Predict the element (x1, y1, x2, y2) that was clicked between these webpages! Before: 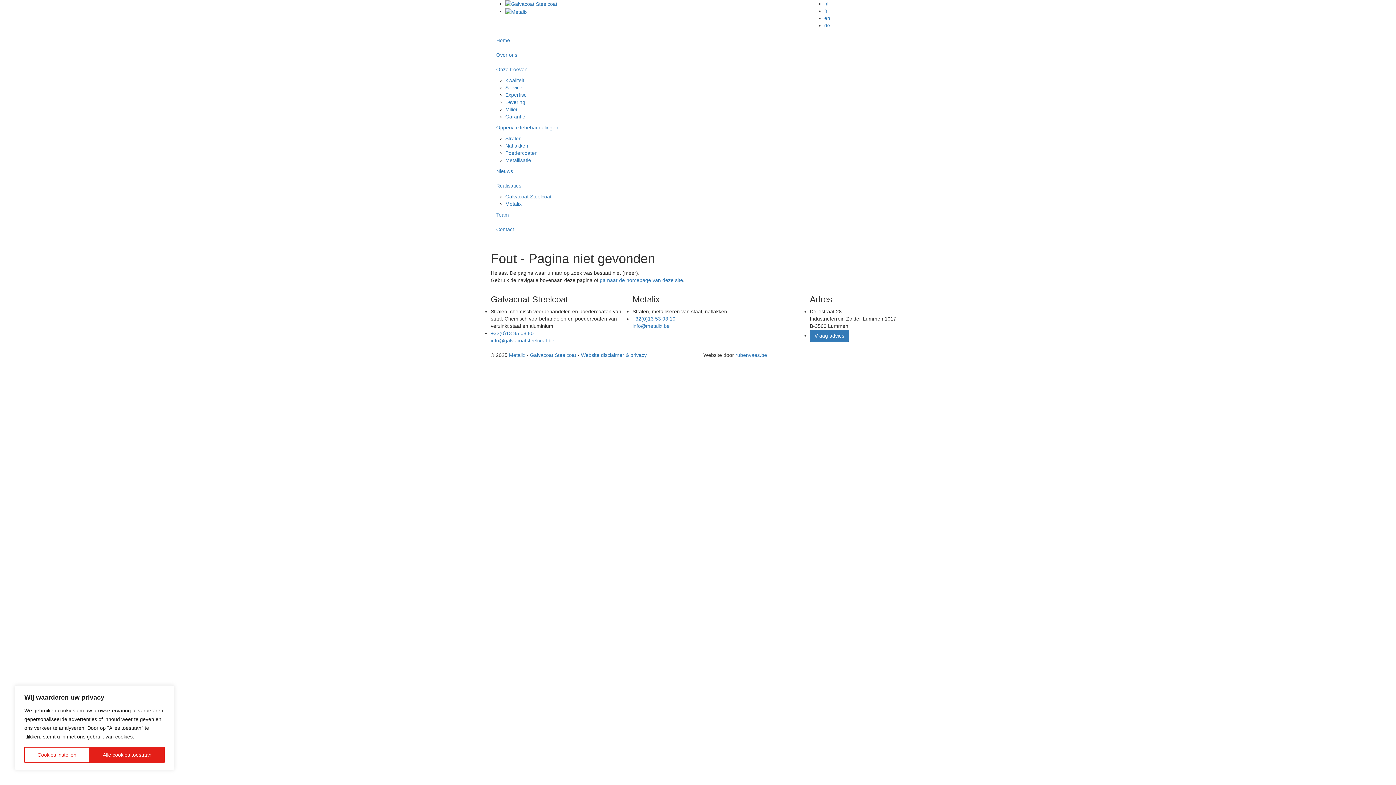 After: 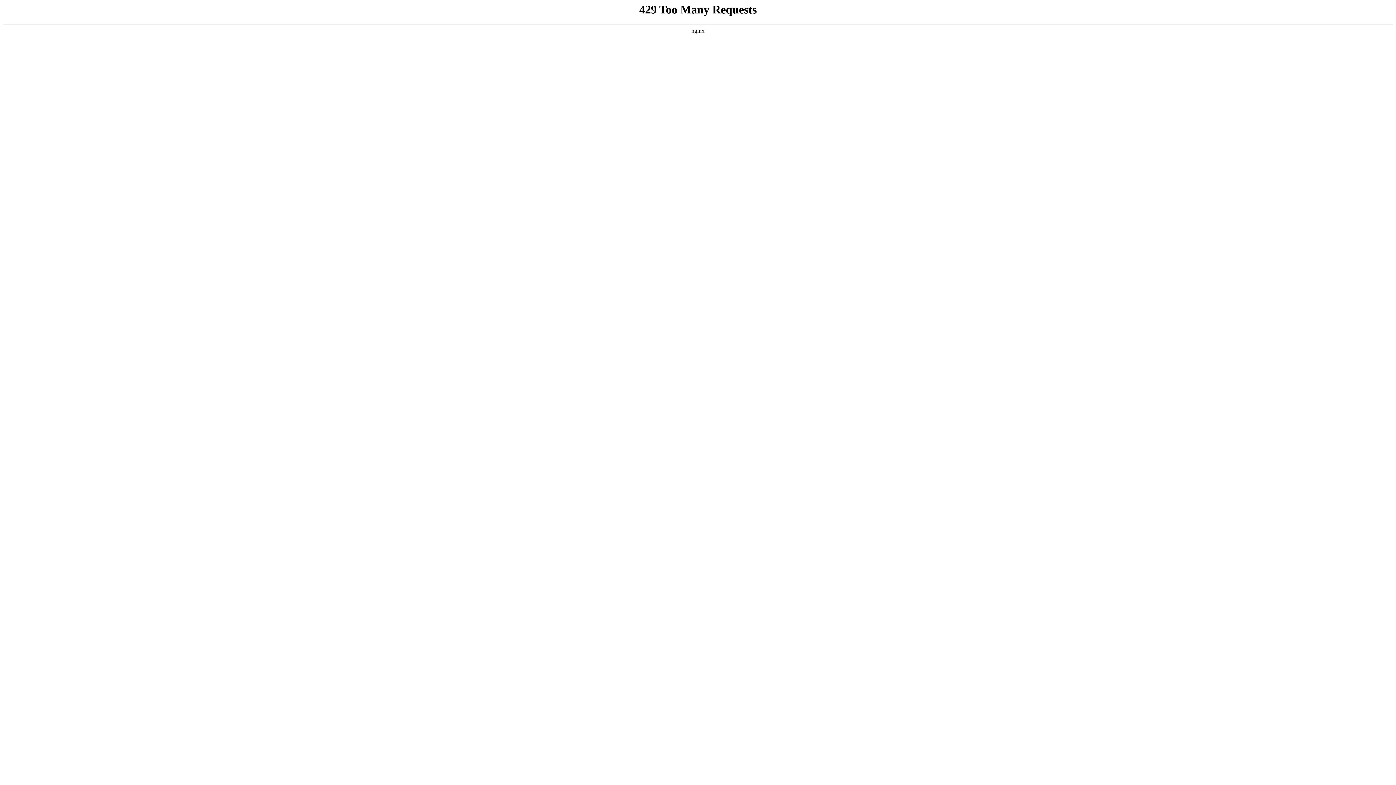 Action: bbox: (505, 201, 521, 206) label: Metalix